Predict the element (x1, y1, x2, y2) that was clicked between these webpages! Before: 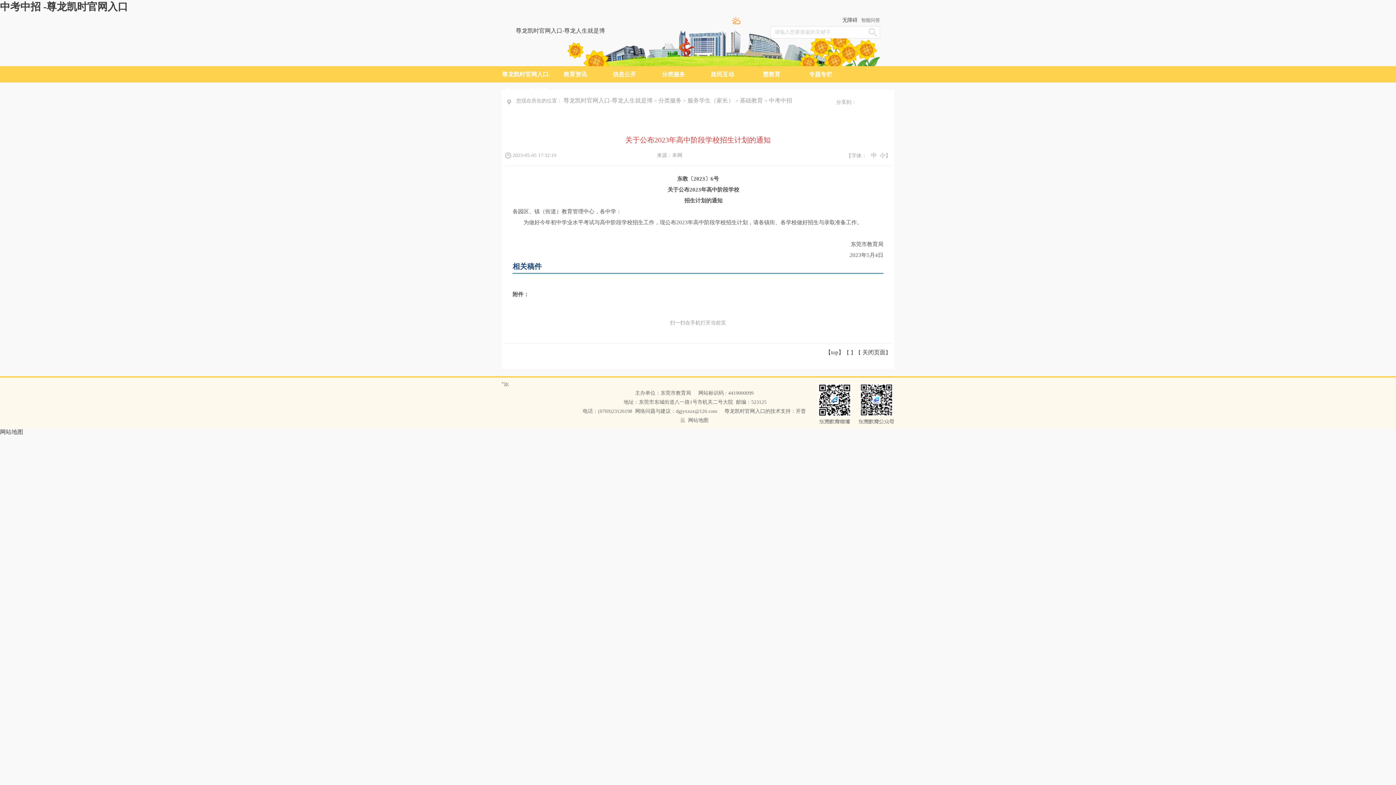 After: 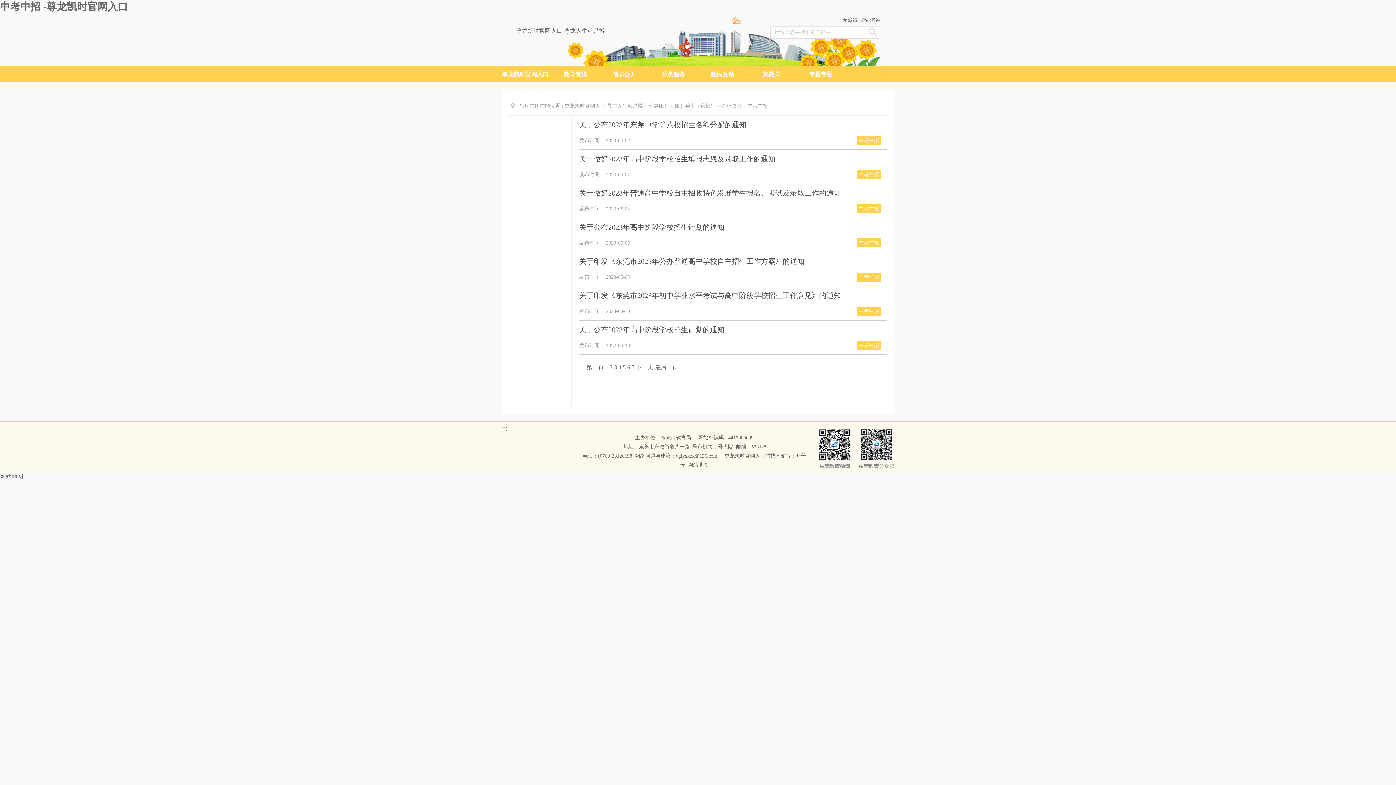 Action: bbox: (769, 97, 792, 103) label: 中考中招